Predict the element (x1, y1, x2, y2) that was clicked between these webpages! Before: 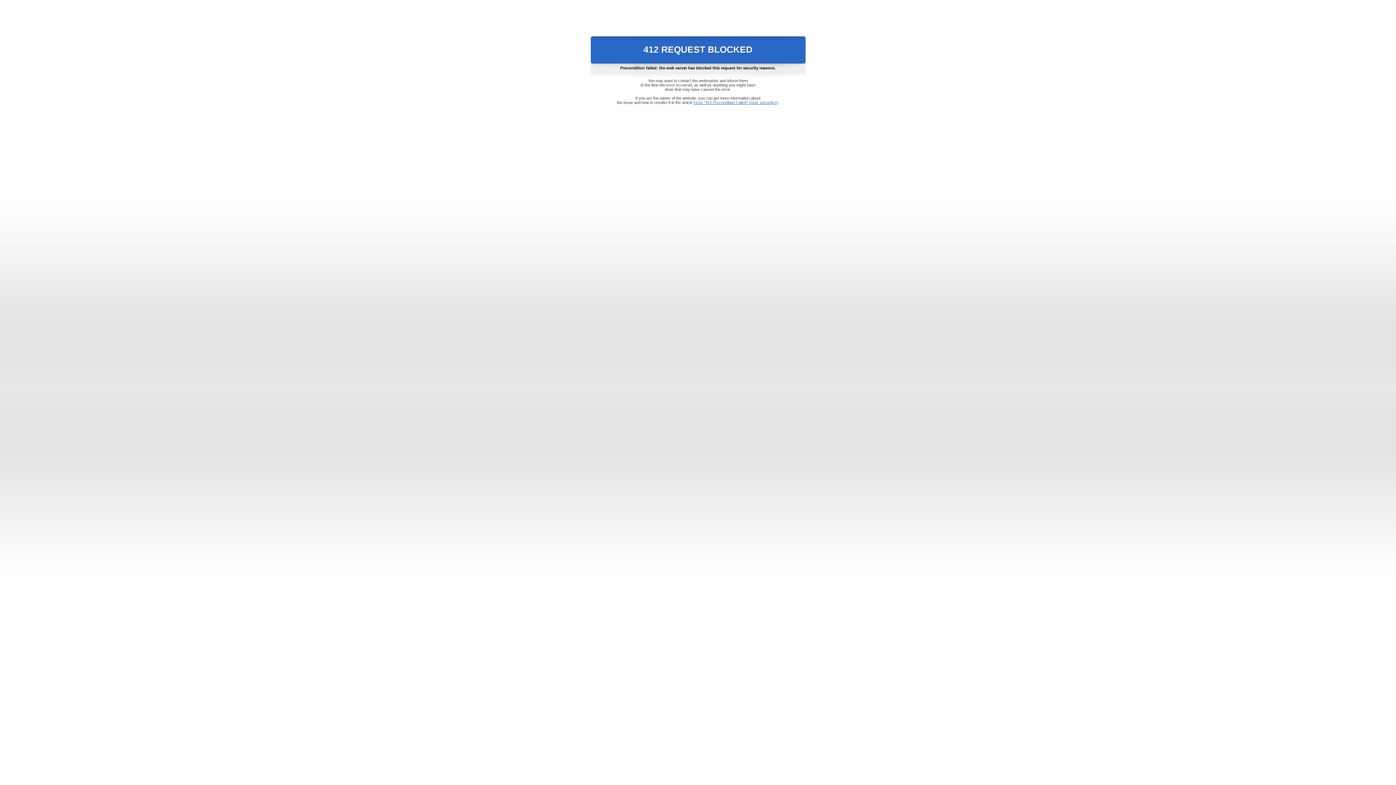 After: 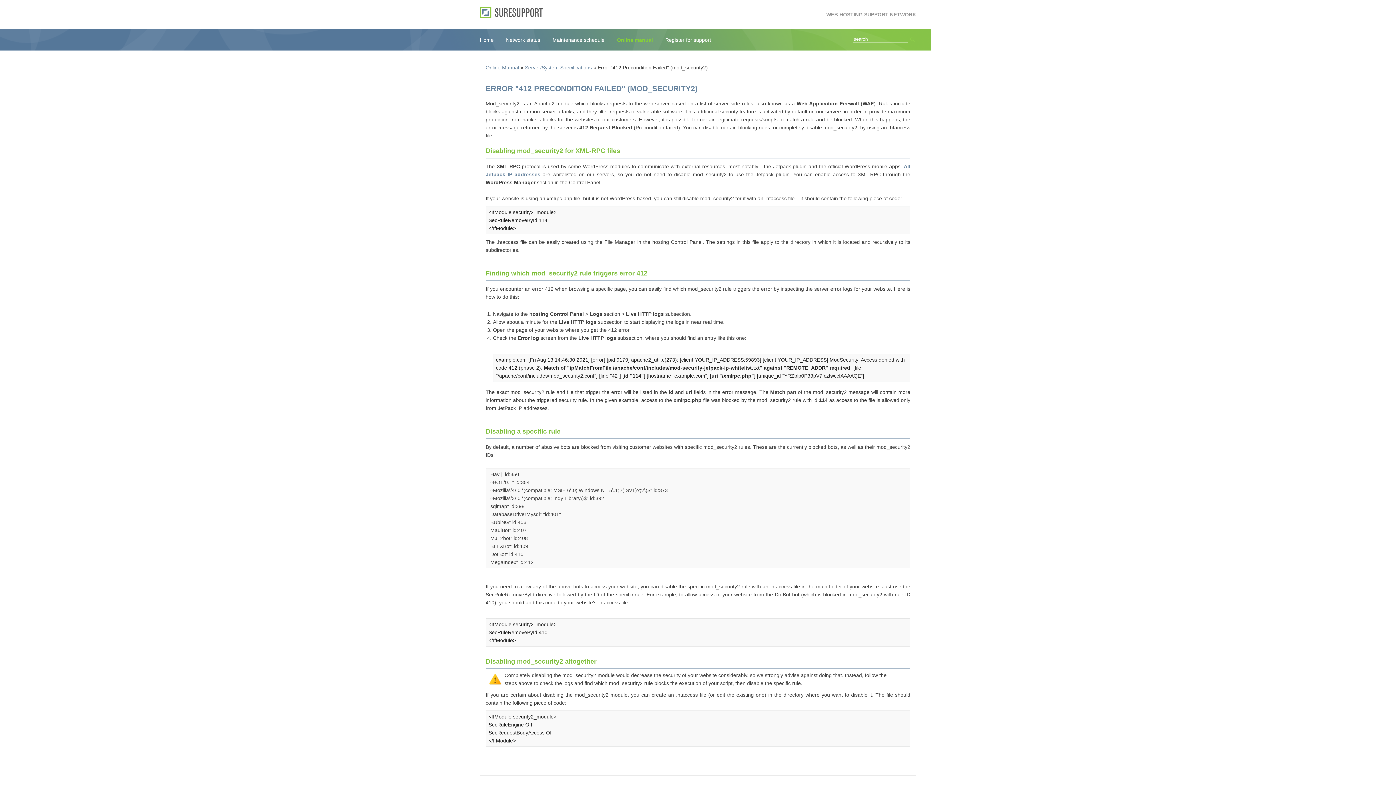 Action: bbox: (693, 100, 778, 104) label: Error "412 Precondition Failed" (mod_security2)